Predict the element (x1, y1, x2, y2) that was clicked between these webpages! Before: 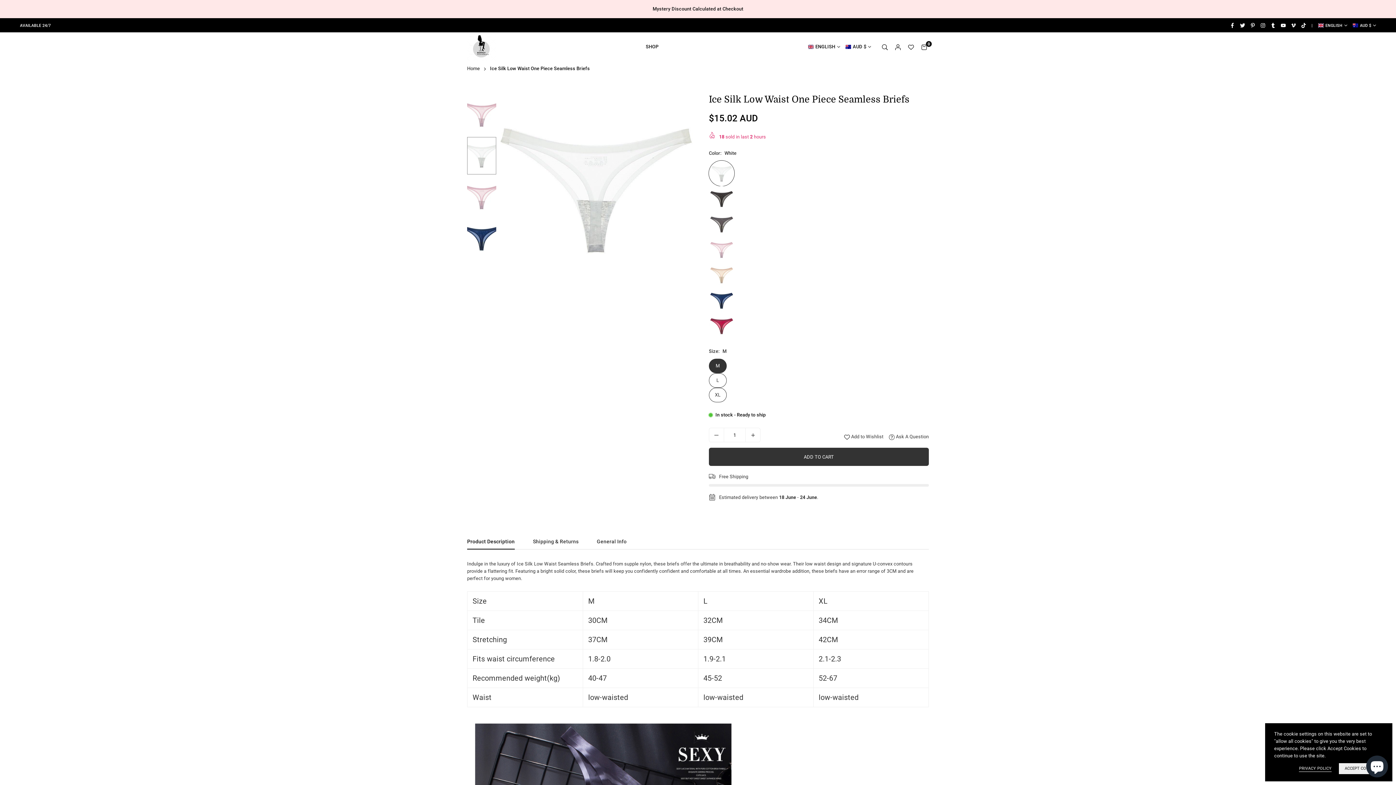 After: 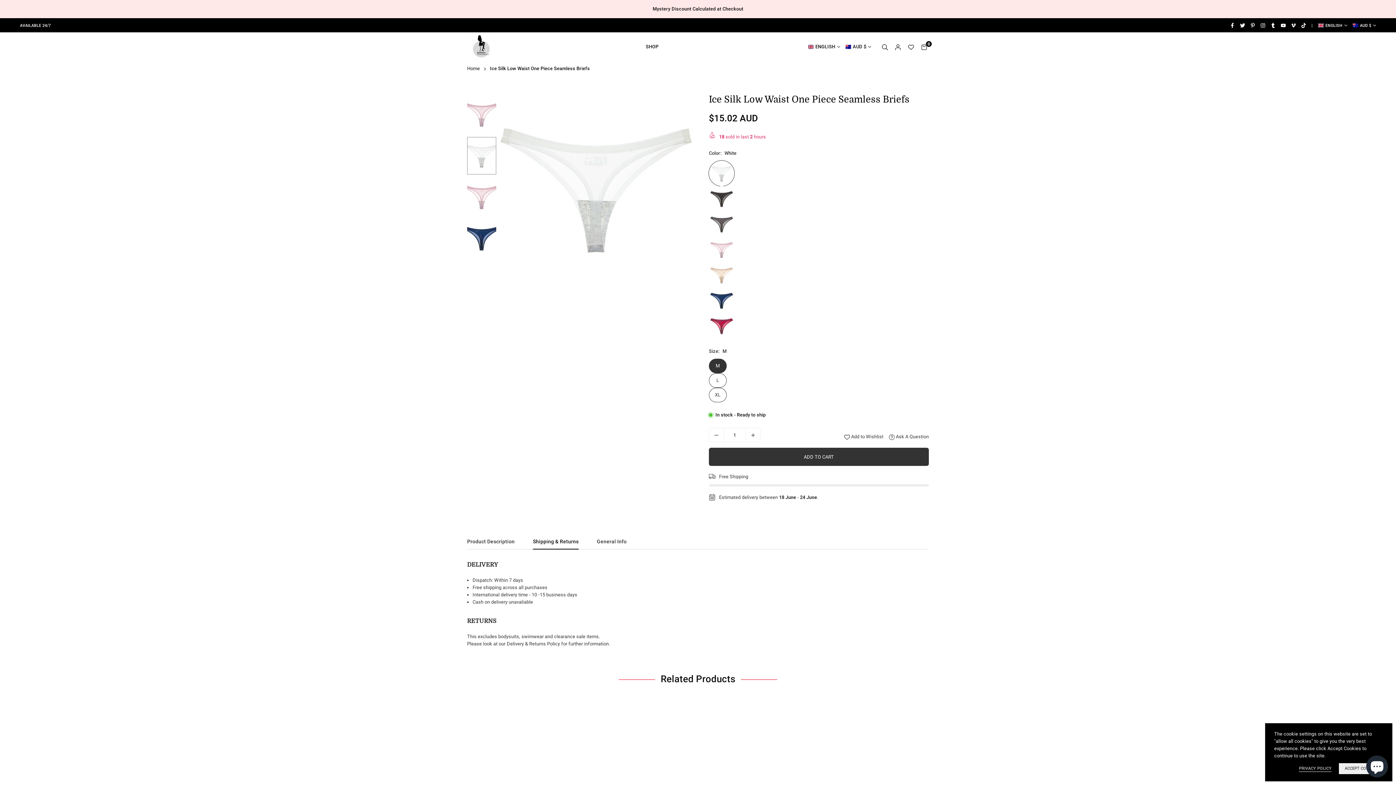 Action: bbox: (533, 537, 578, 549) label: Shipping & Returns